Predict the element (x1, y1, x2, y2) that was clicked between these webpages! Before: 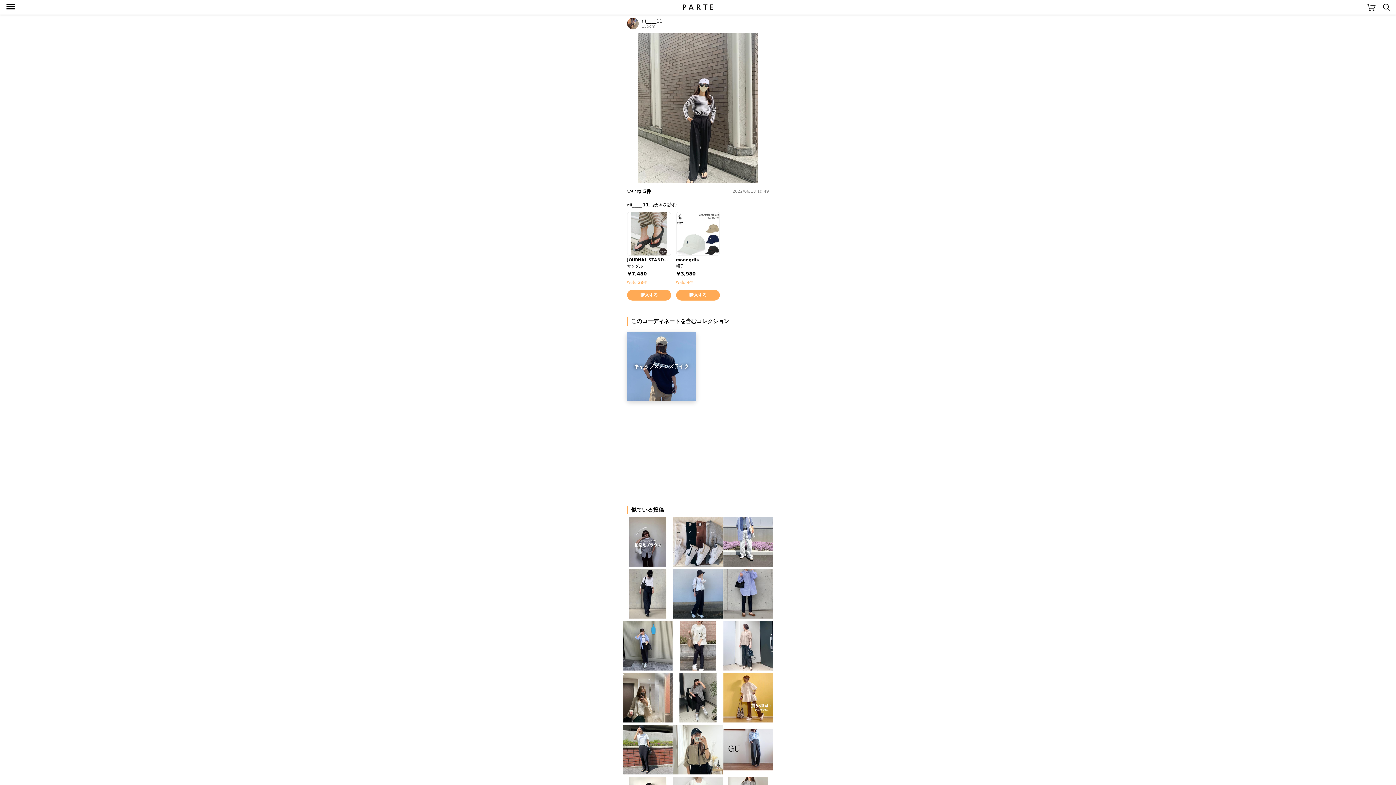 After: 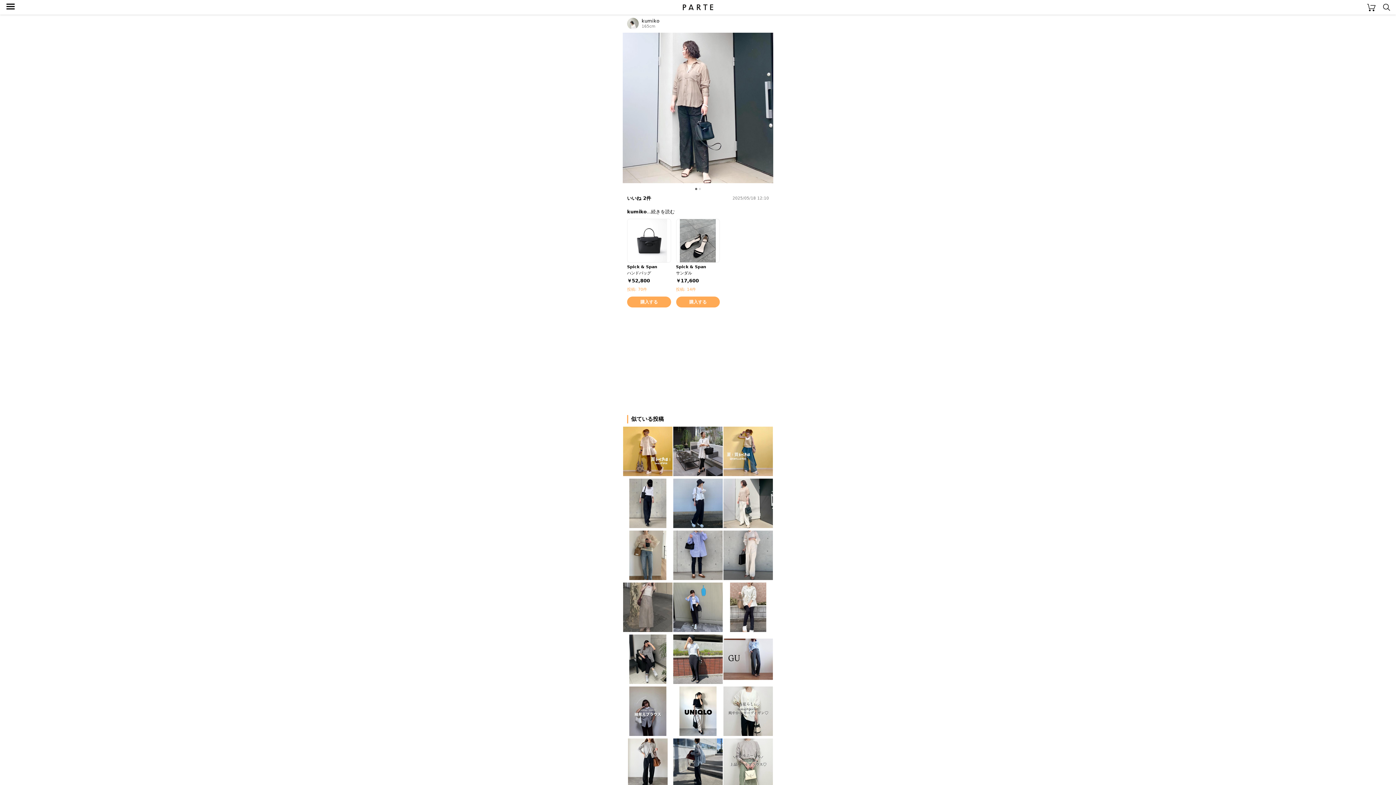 Action: bbox: (723, 621, 773, 673)